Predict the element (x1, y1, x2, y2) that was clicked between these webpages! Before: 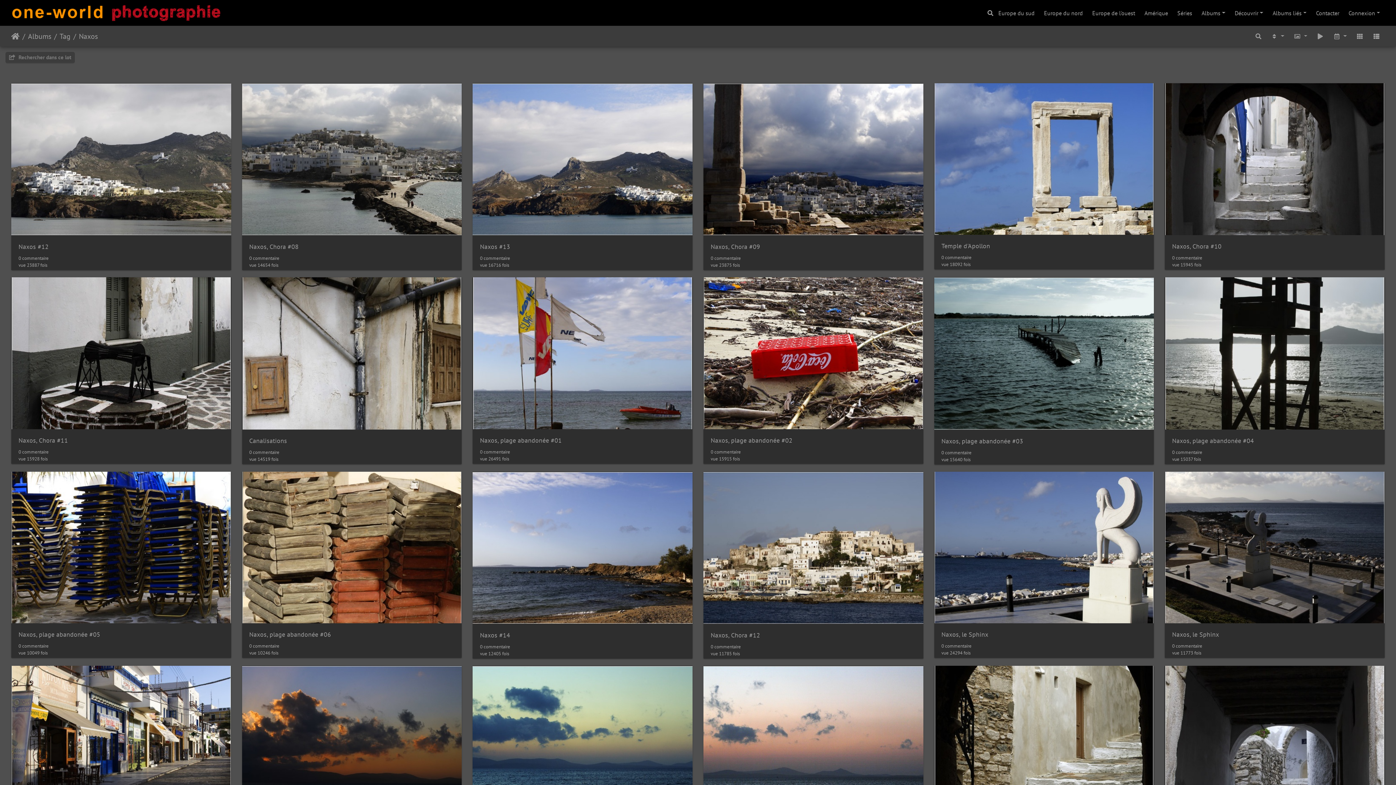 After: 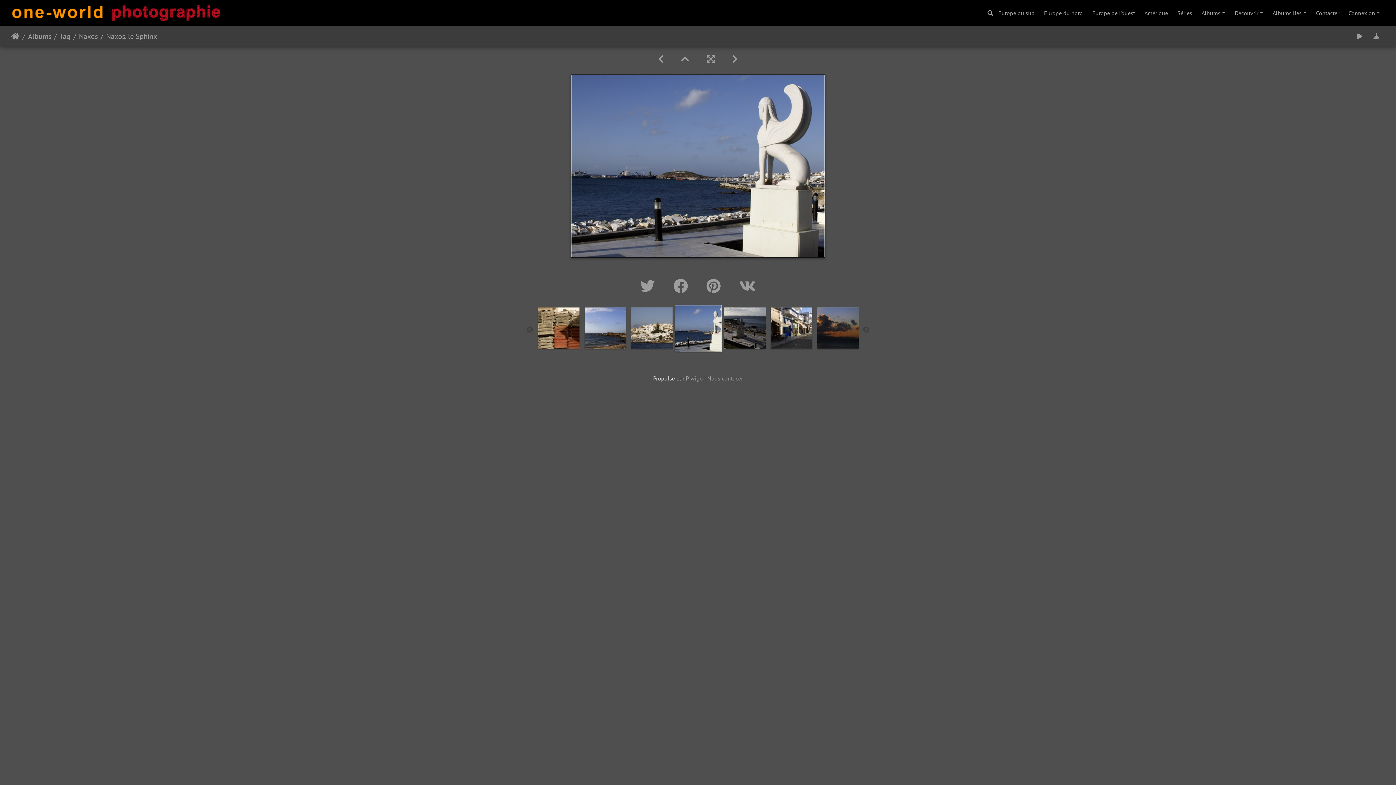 Action: bbox: (934, 544, 1154, 550)